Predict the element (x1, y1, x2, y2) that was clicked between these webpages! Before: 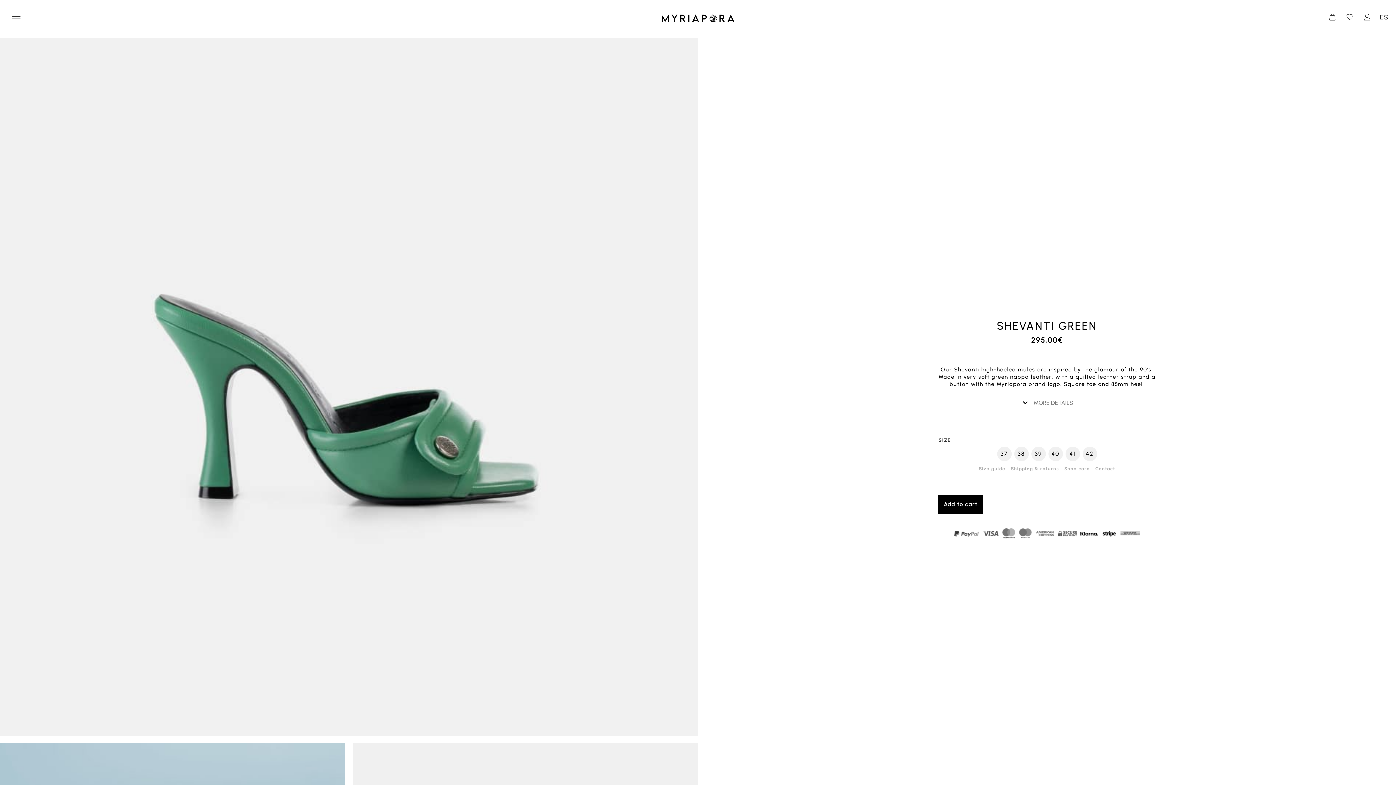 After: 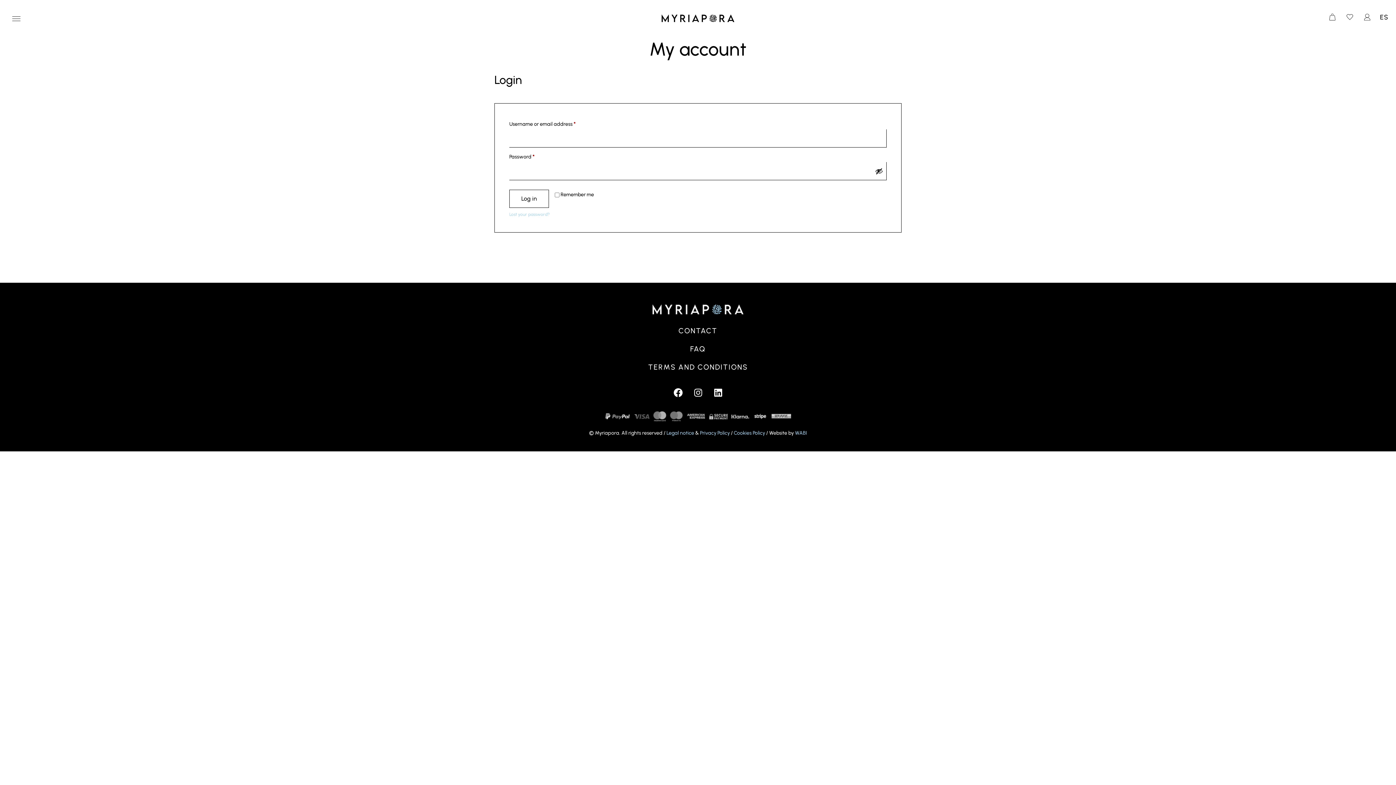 Action: bbox: (1362, 11, 1372, 22)